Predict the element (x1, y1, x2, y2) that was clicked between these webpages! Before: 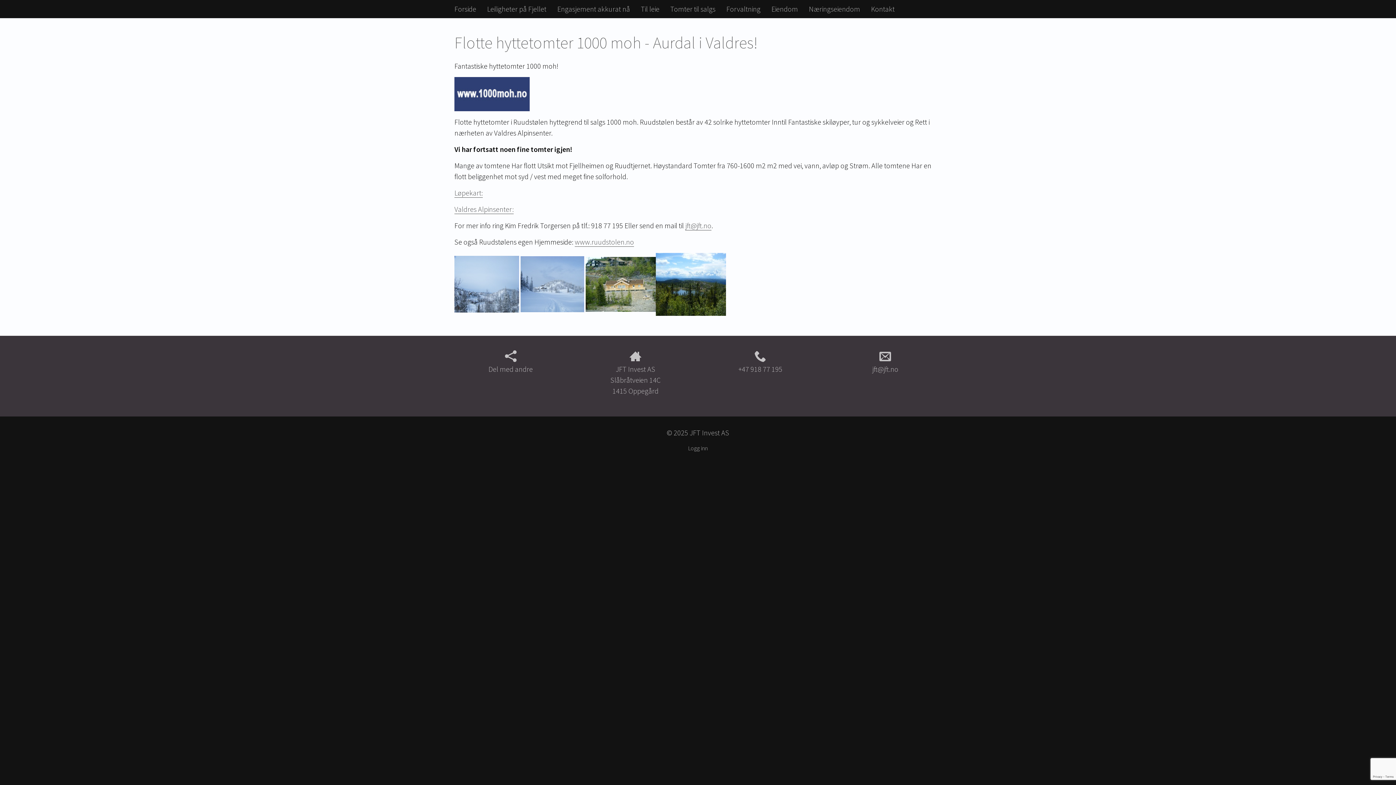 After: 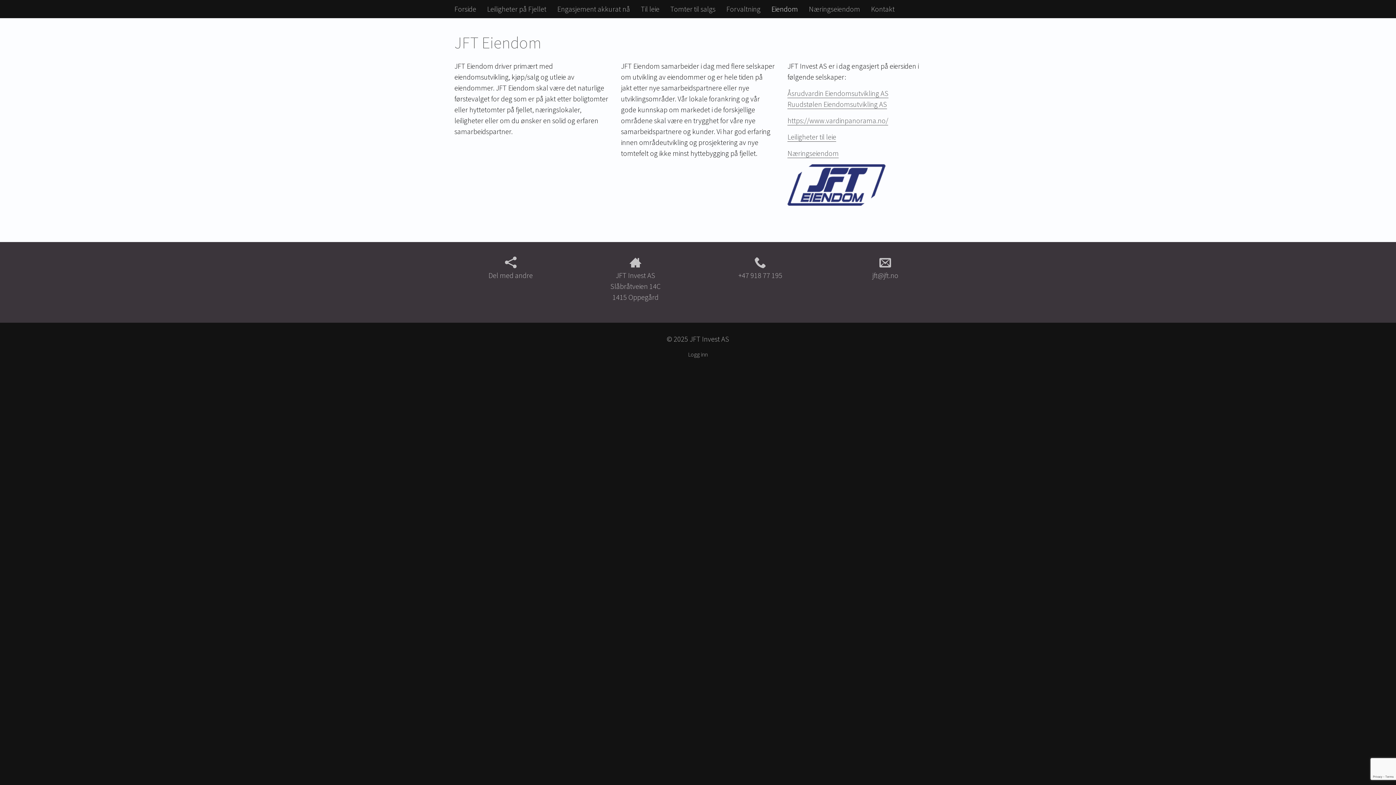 Action: bbox: (766, 0, 803, 18) label: Eiendom